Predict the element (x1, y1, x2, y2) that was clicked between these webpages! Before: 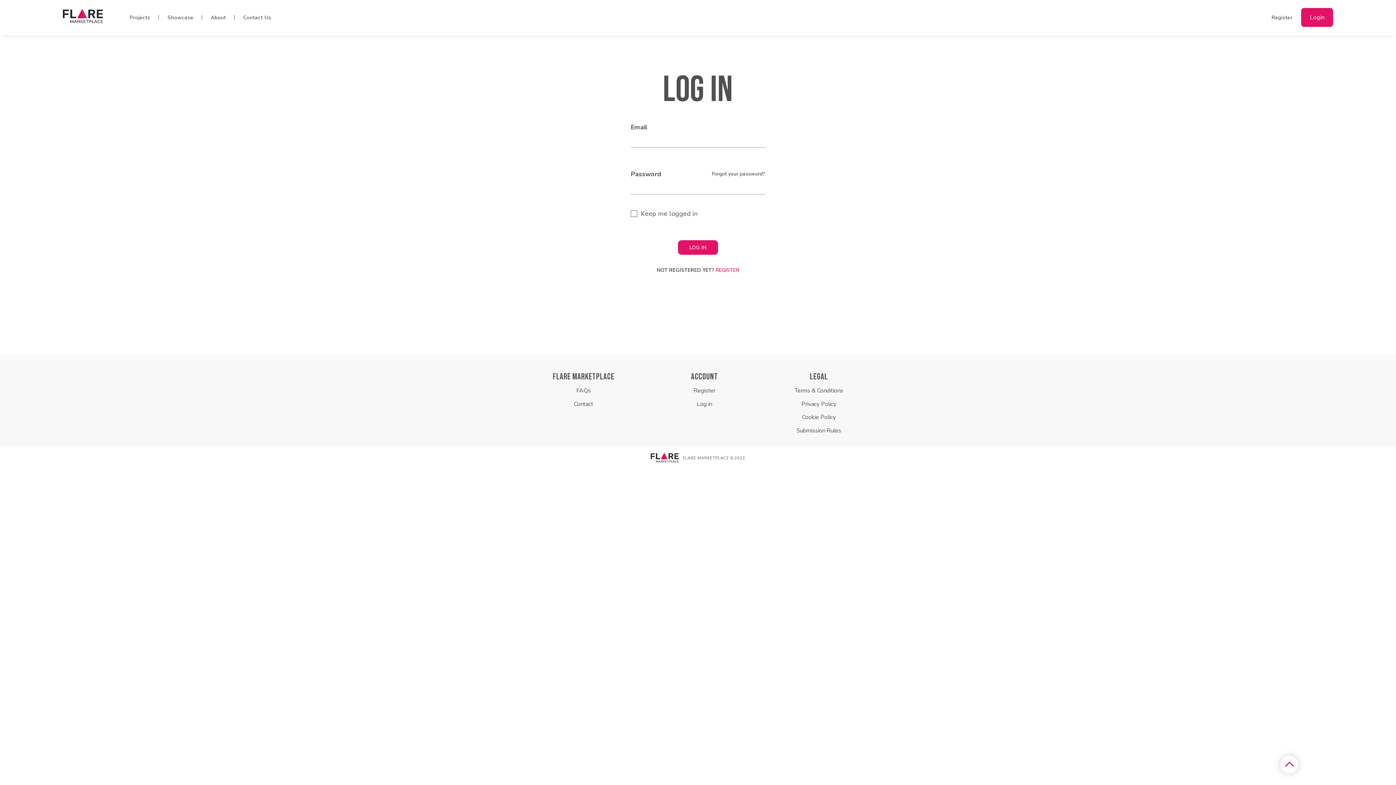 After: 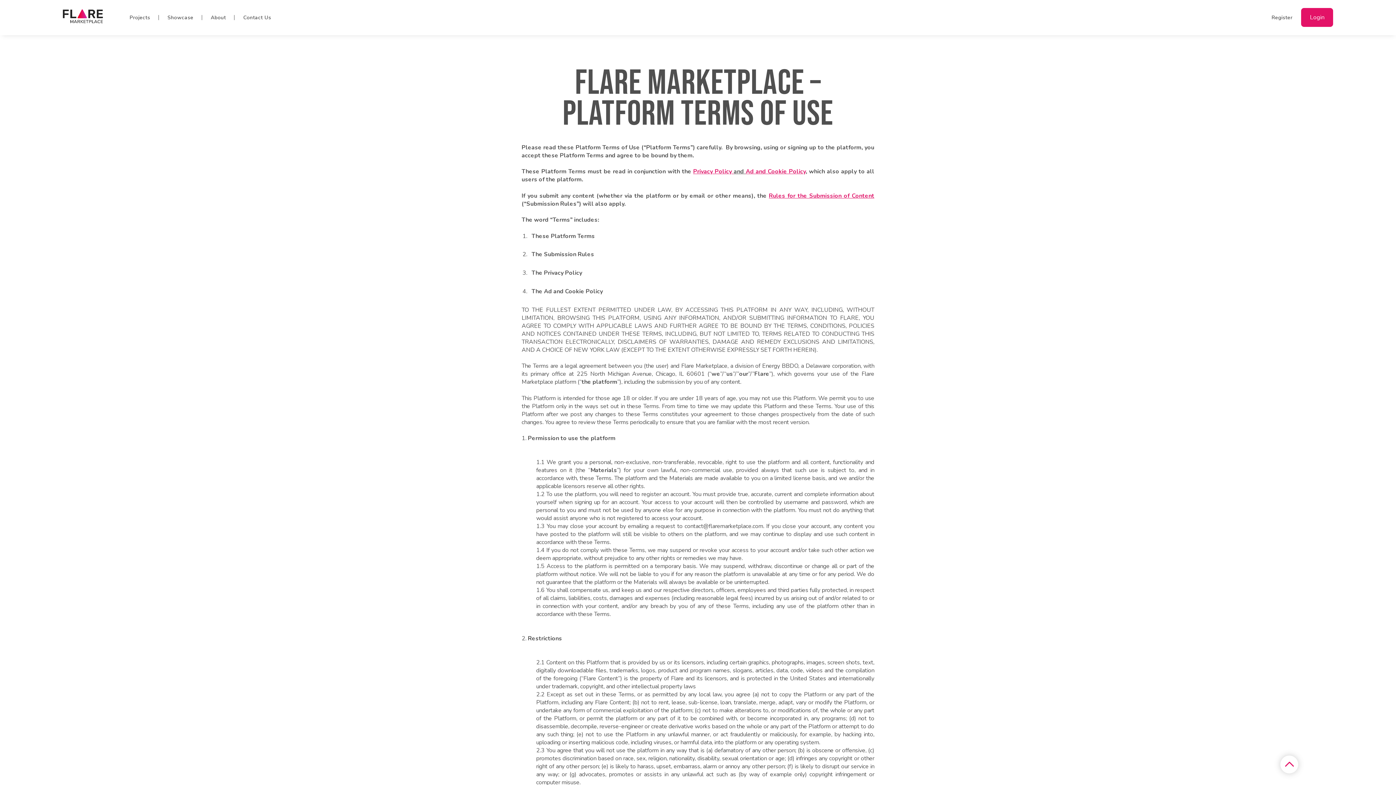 Action: bbox: (794, 386, 843, 394) label: Terms & Conditions